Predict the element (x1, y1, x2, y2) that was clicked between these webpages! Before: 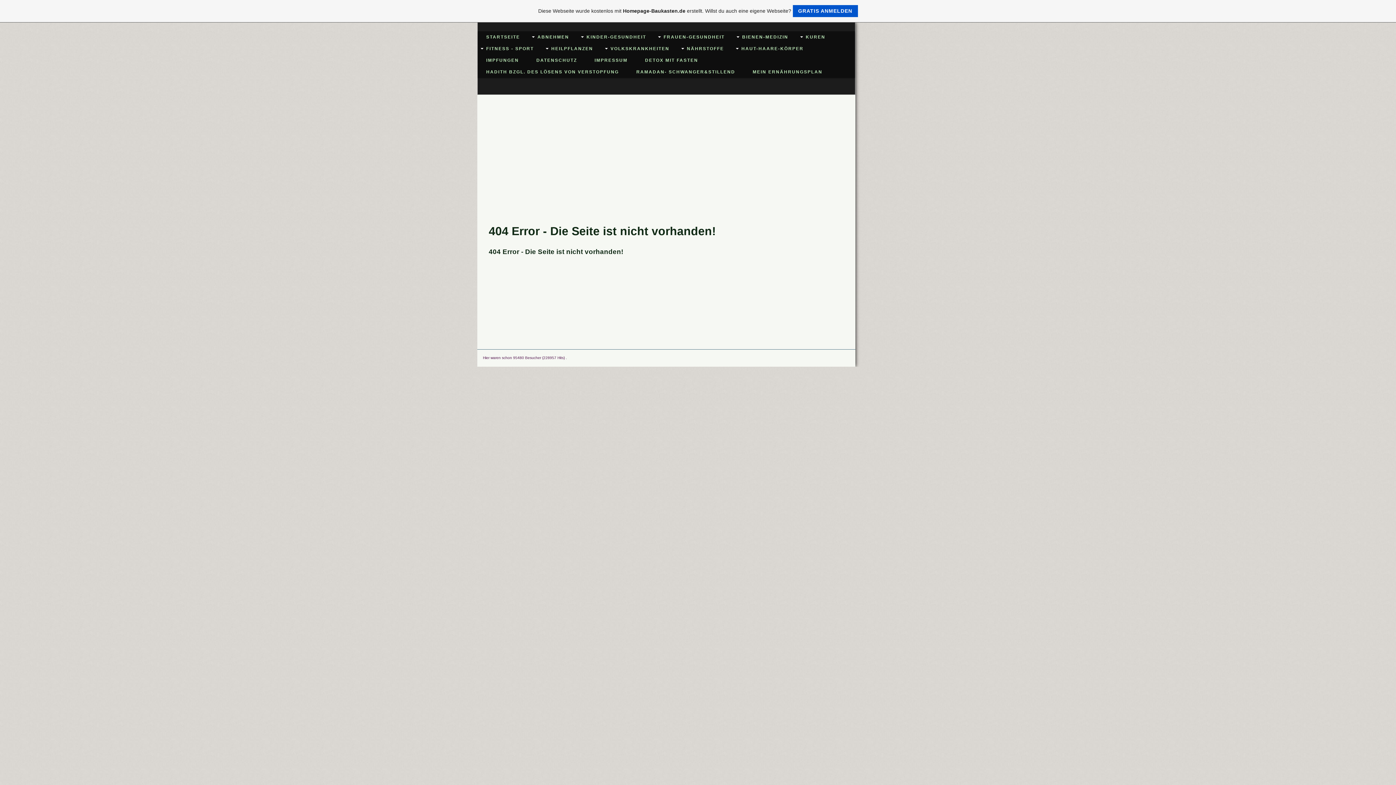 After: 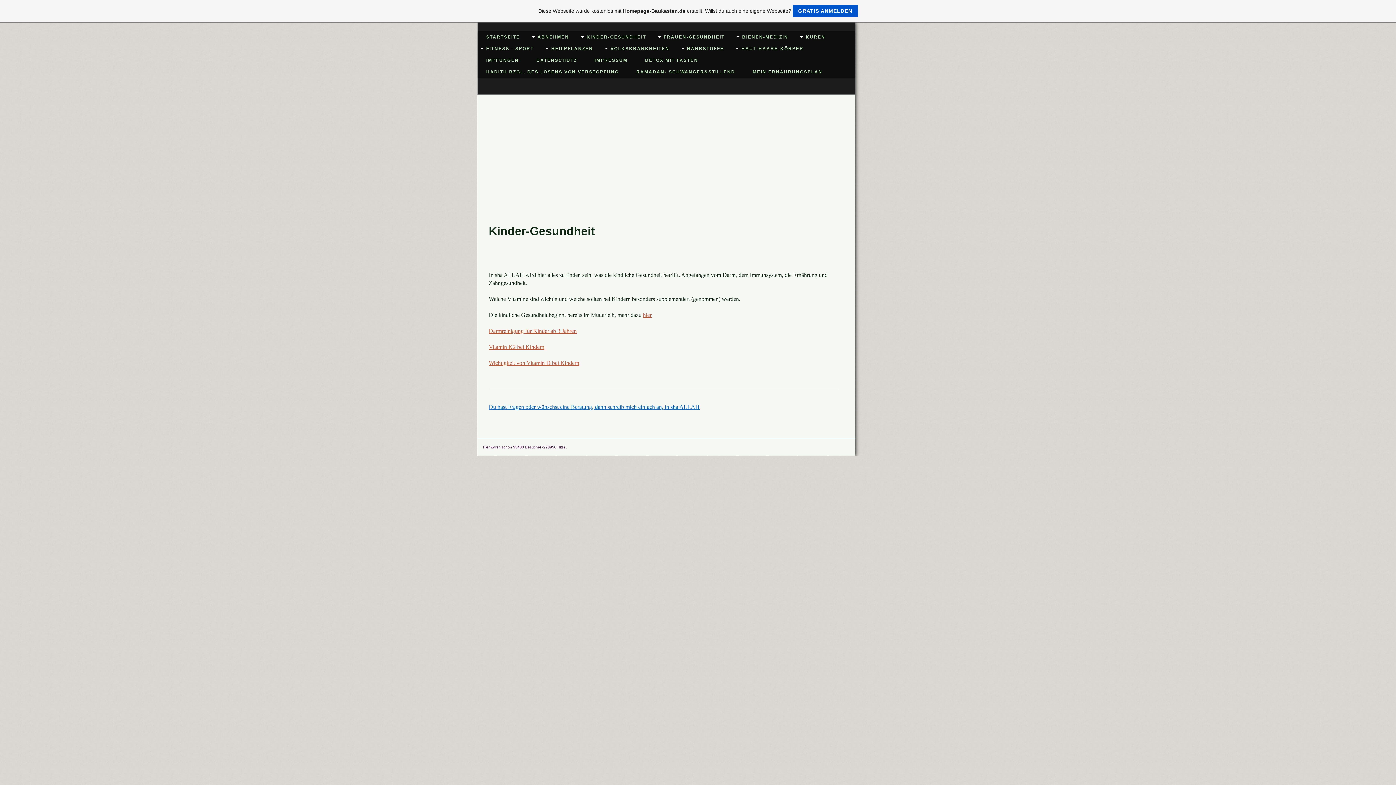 Action: label: KINDER-GESUNDHEIT bbox: (586, 34, 646, 39)